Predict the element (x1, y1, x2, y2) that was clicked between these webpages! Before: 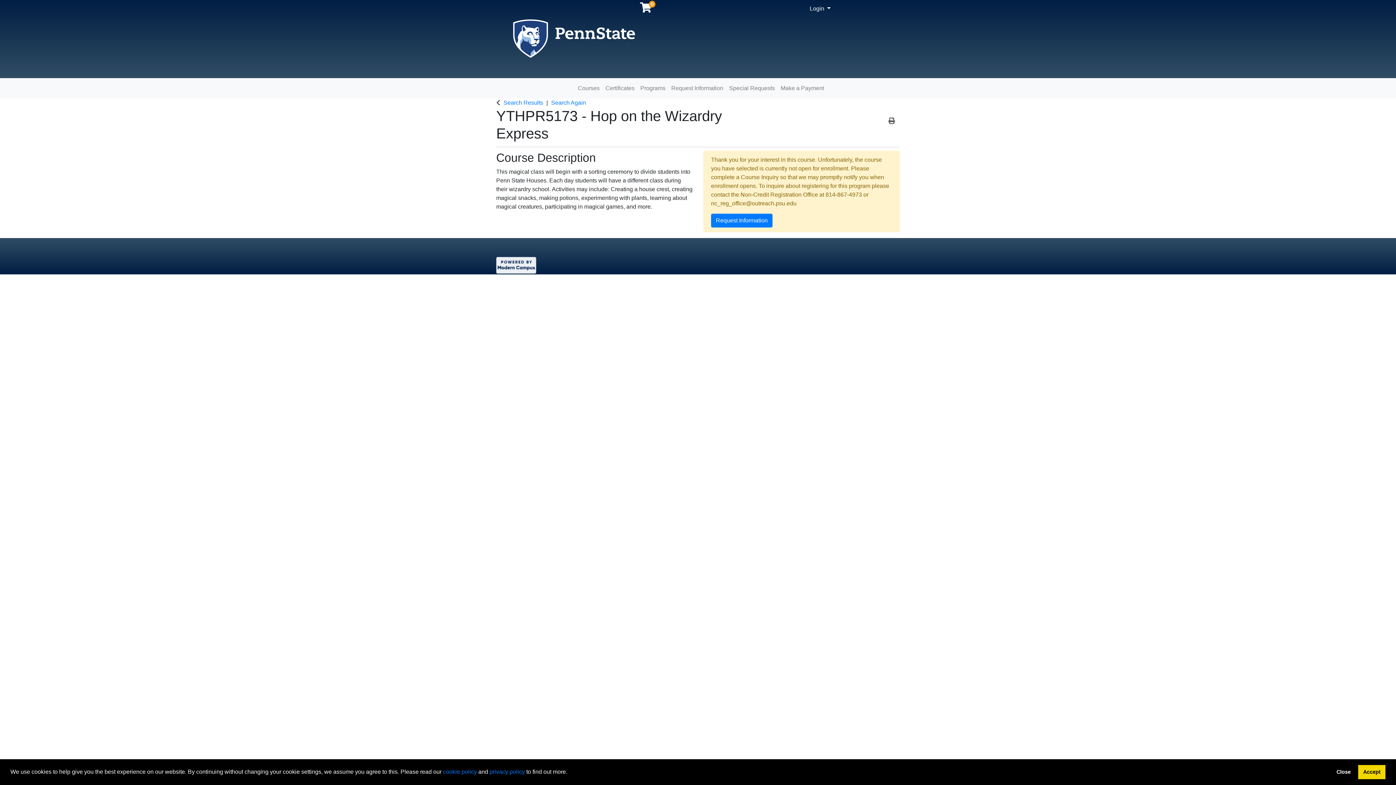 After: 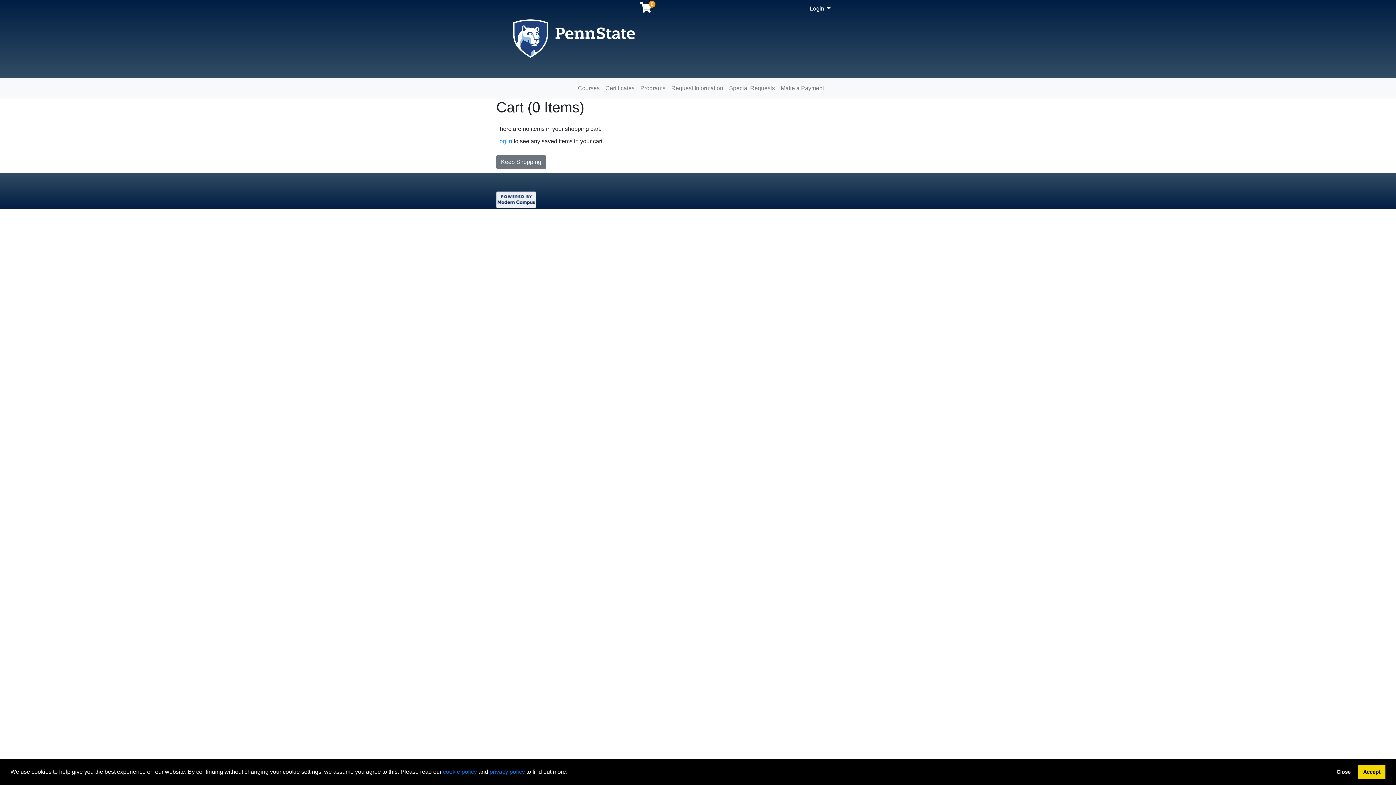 Action: label: Your shopping cart has 0 items bbox: (640, 6, 652, 12)